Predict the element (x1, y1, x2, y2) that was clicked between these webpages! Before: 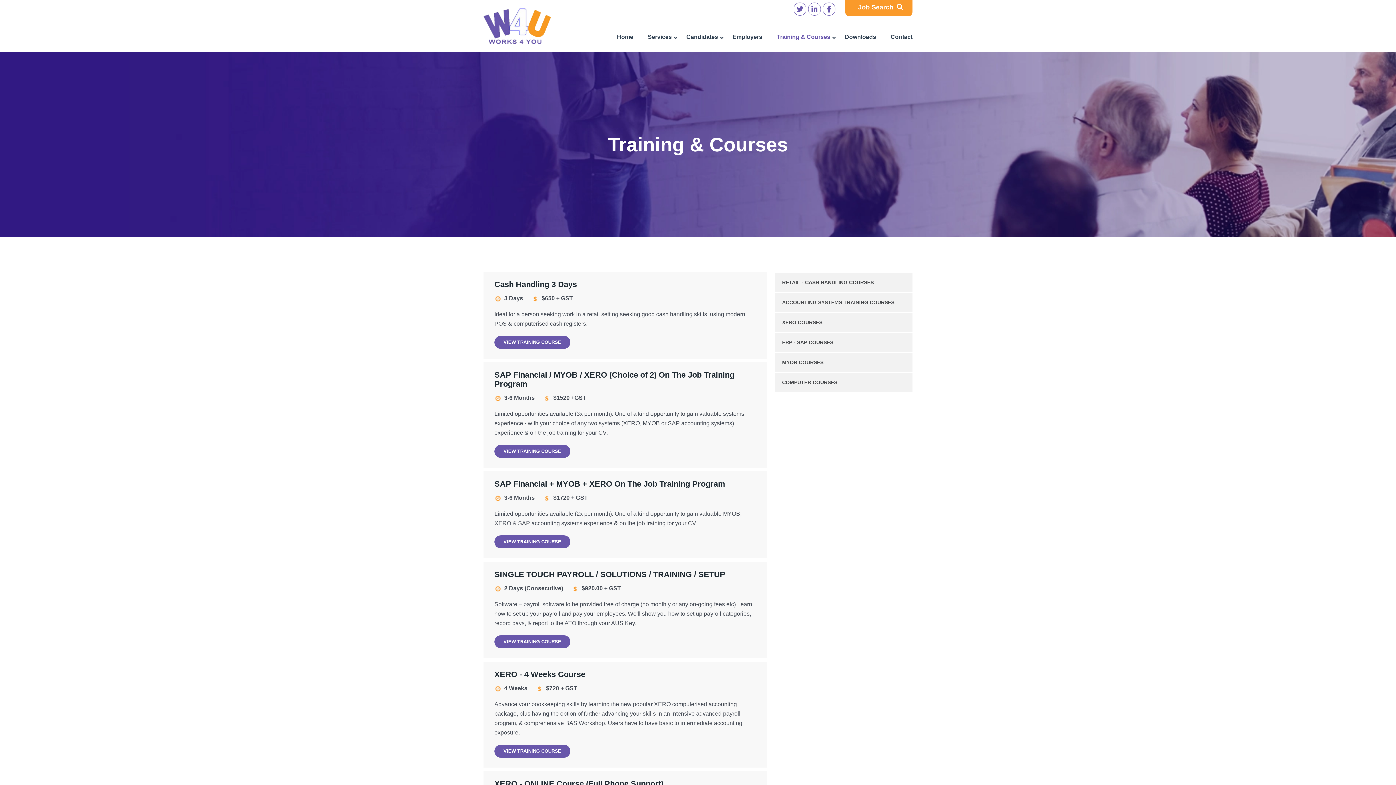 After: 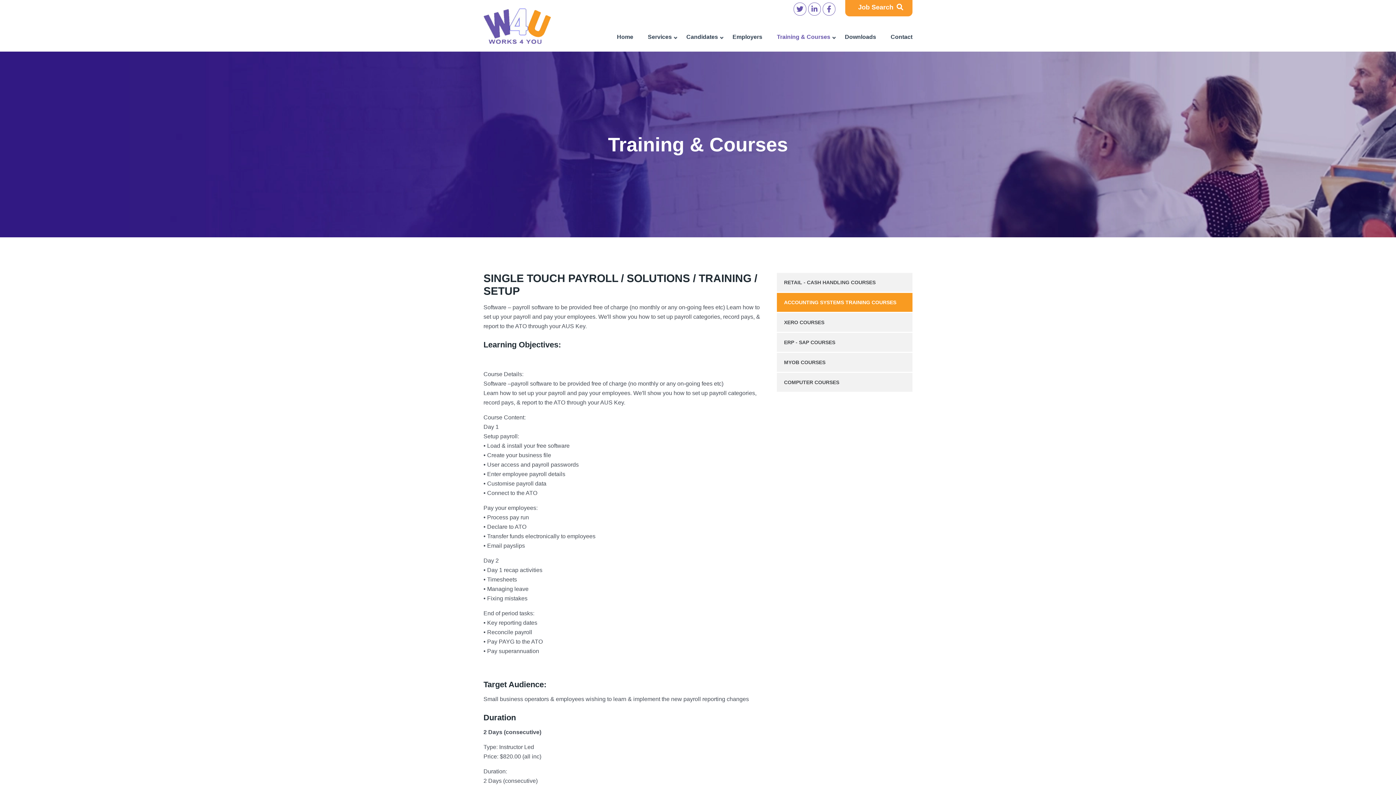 Action: bbox: (494, 635, 570, 648) label: VIEW TRAINING COURSE